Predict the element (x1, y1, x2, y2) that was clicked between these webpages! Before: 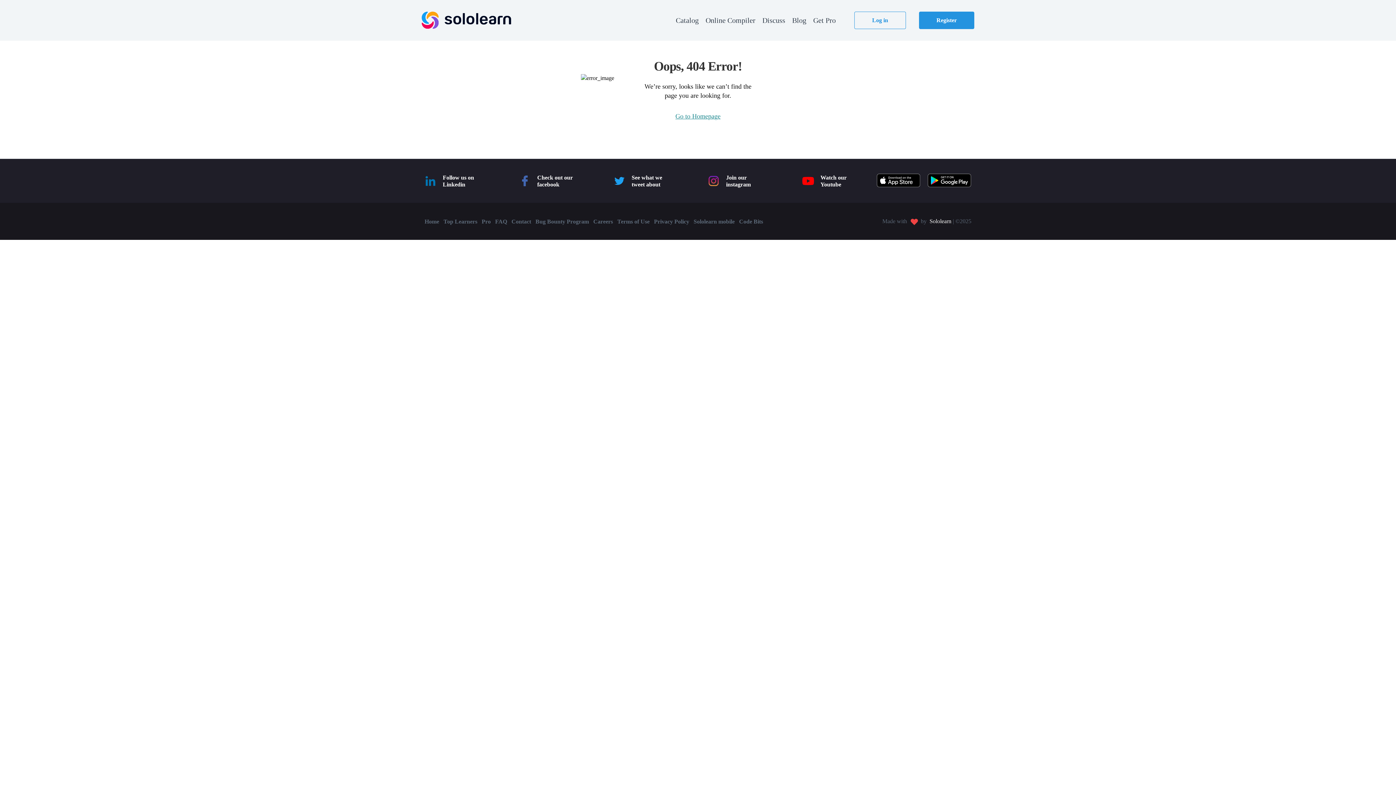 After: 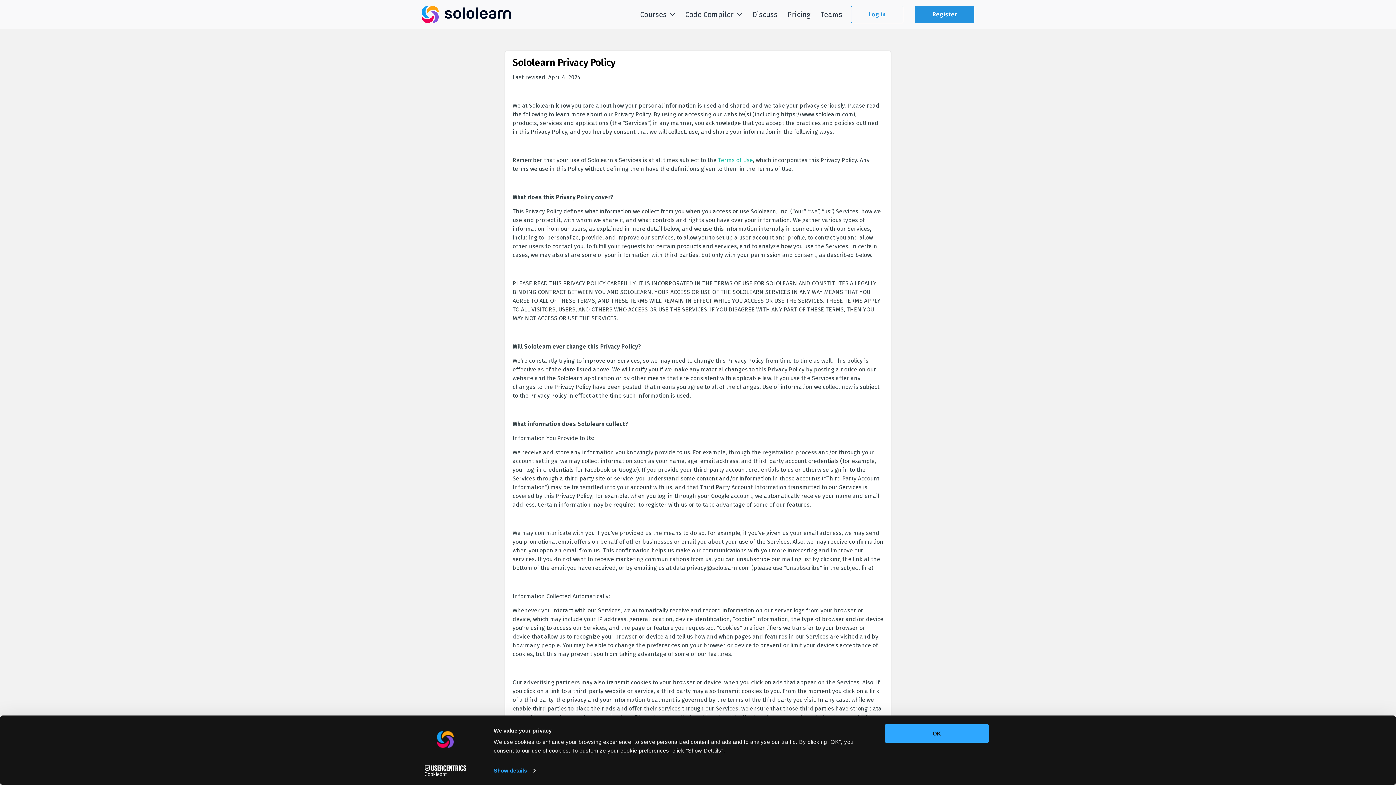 Action: label: Privacy Policy bbox: (654, 218, 689, 224)